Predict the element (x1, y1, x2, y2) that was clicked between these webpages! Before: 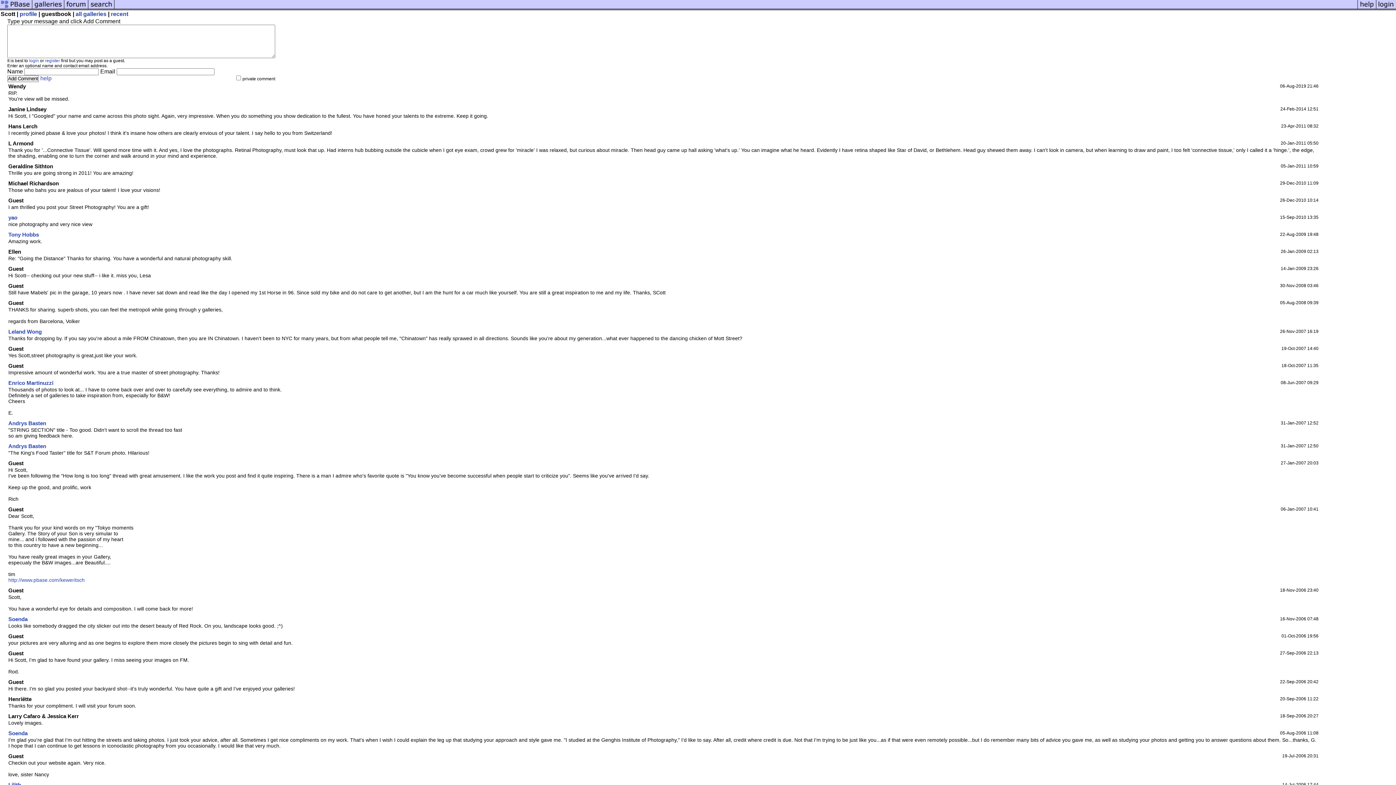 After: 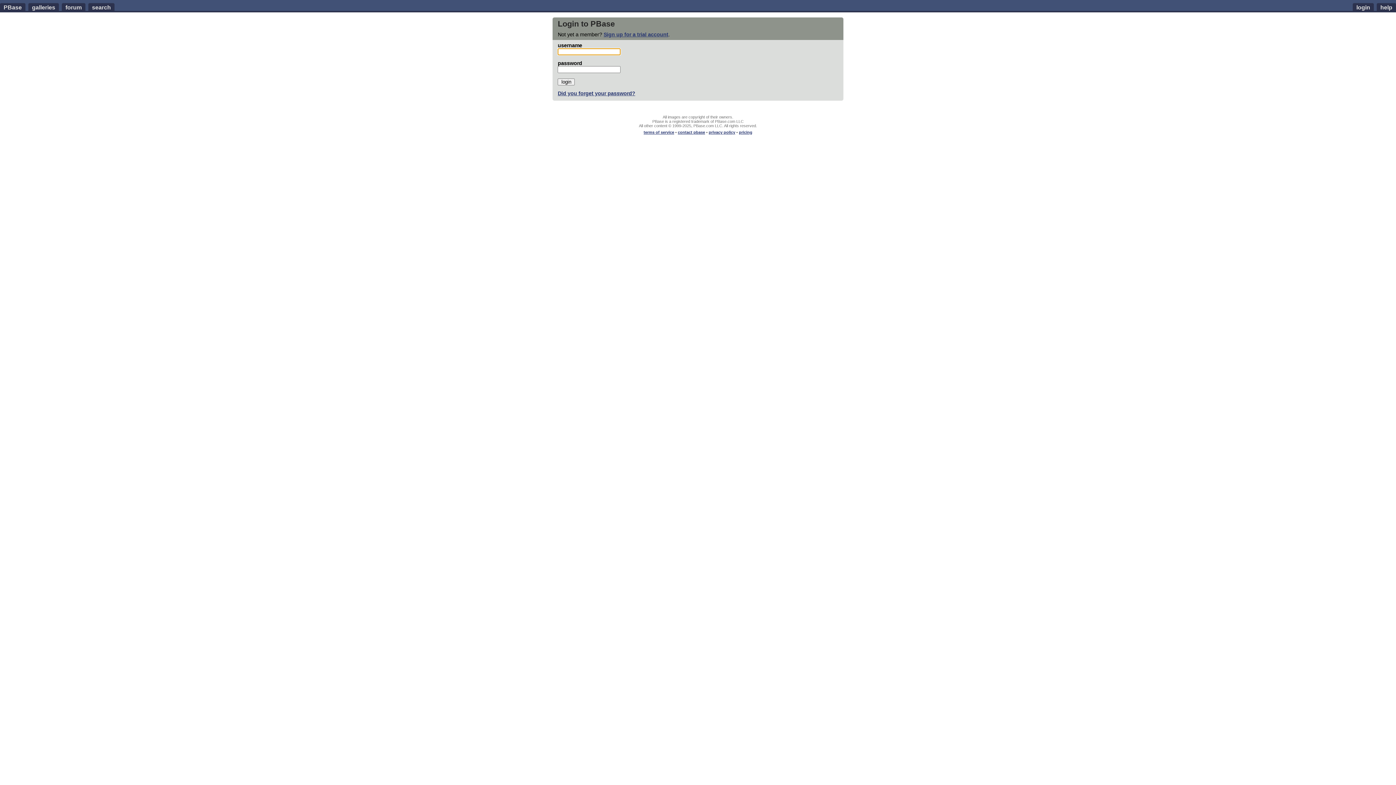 Action: bbox: (29, 58, 38, 63) label: login